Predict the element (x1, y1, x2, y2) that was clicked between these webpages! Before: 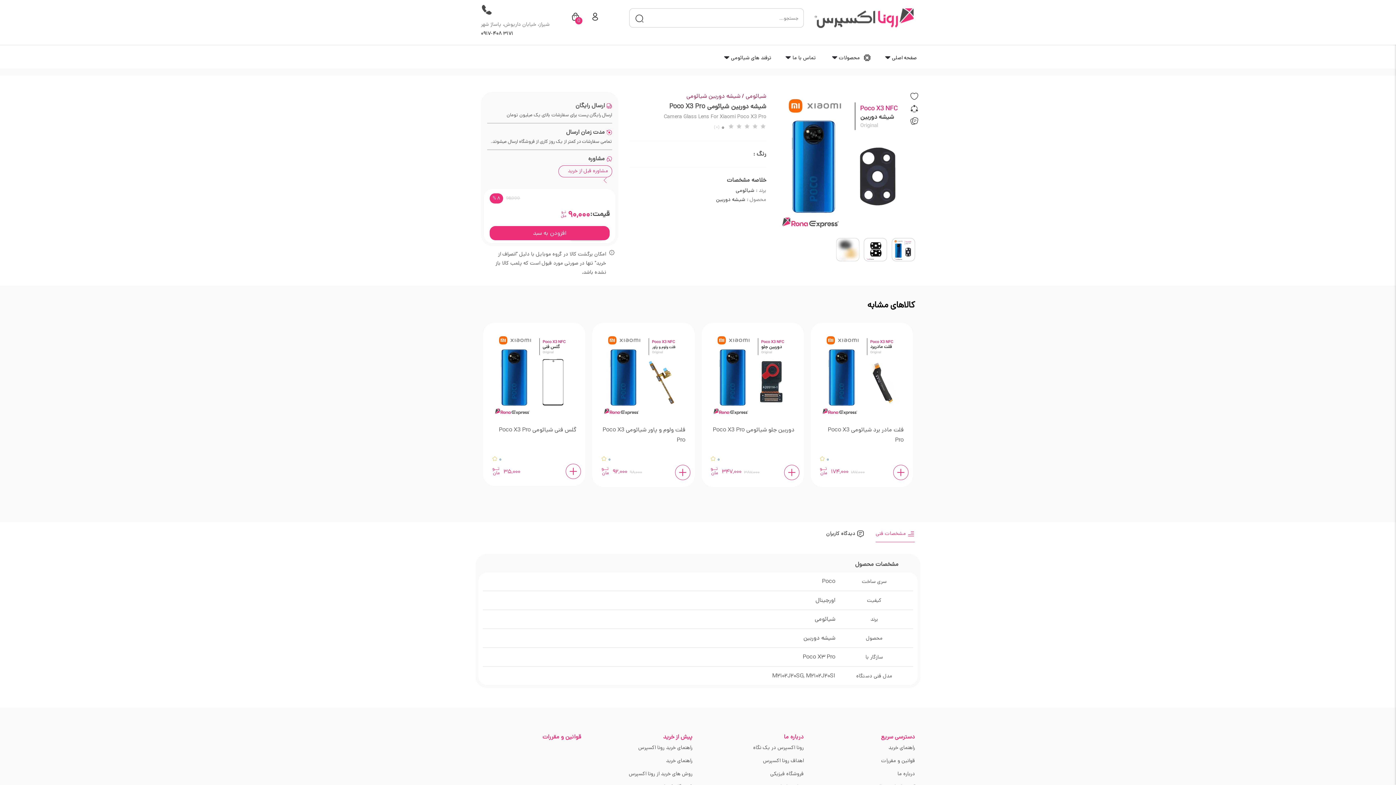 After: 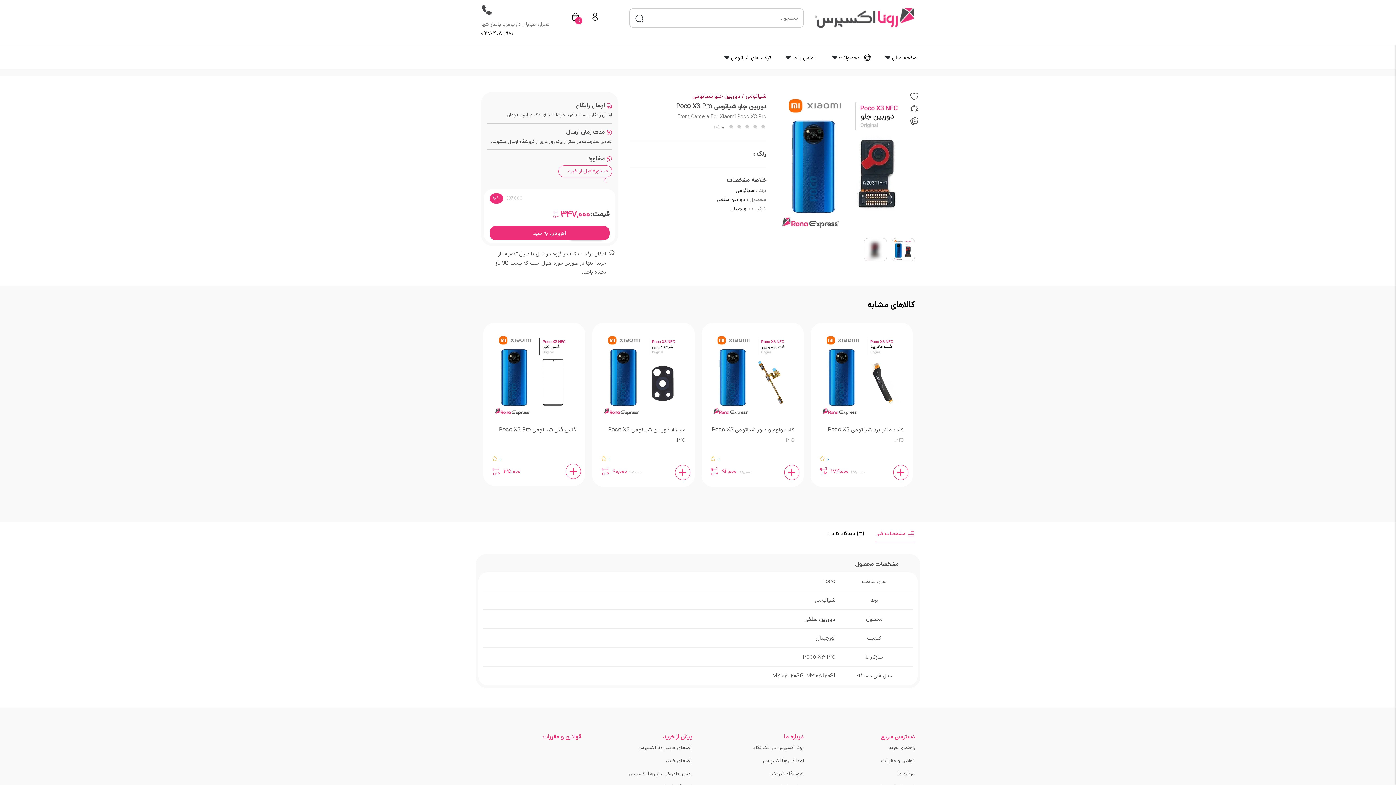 Action: label: دوربین جلو شیائومی Poco X3 Pro

0
تــو
مان

347,000

387,000 bbox: (710, 332, 794, 478)